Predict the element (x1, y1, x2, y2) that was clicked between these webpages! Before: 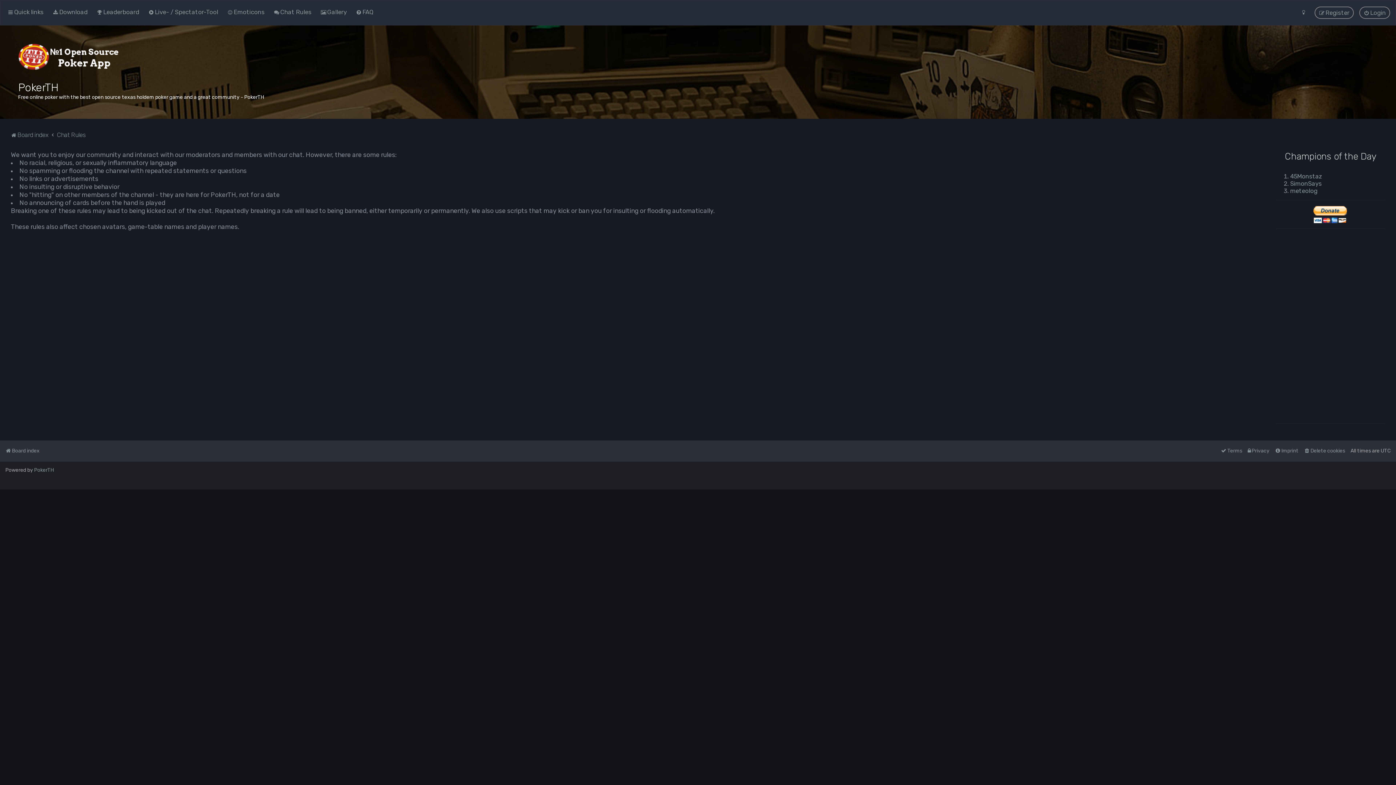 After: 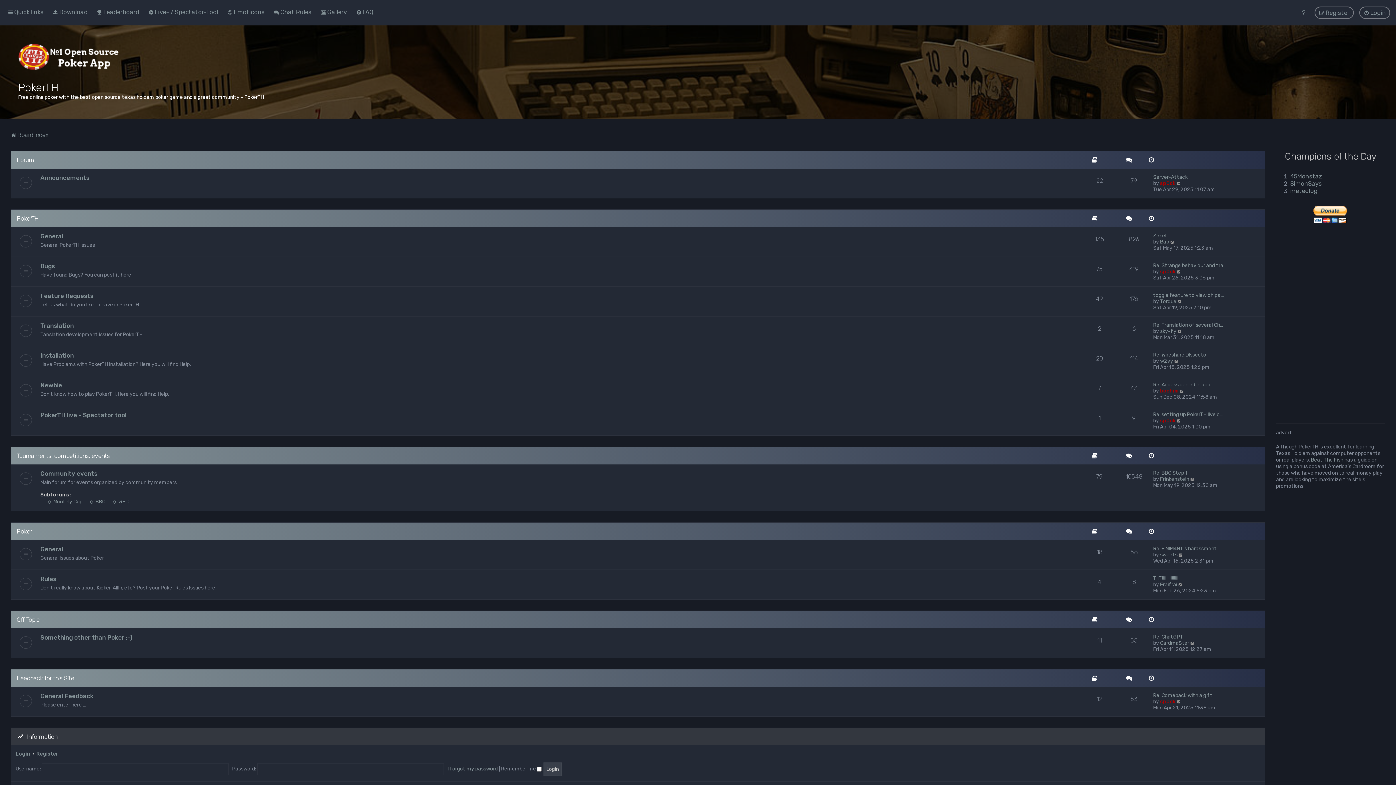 Action: bbox: (18, 43, 119, 70)